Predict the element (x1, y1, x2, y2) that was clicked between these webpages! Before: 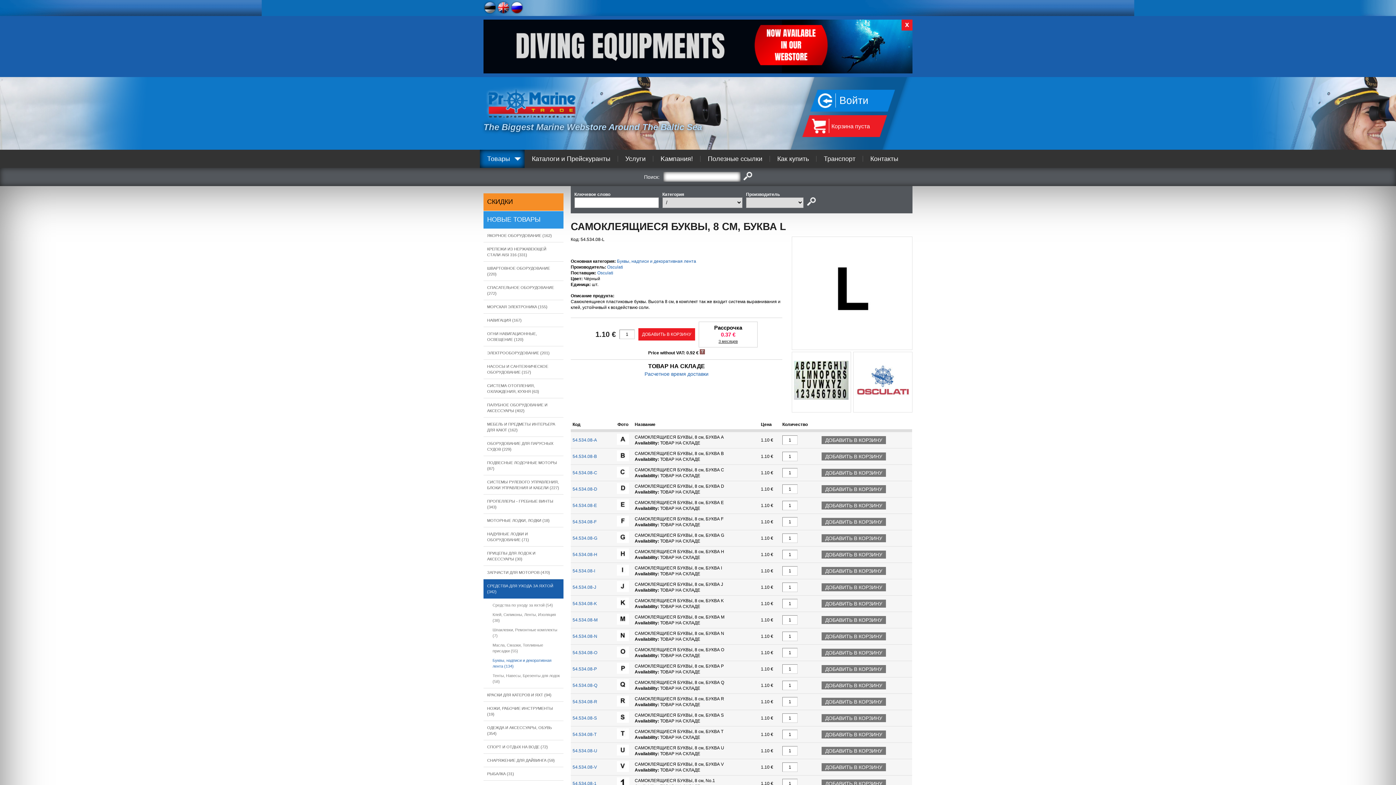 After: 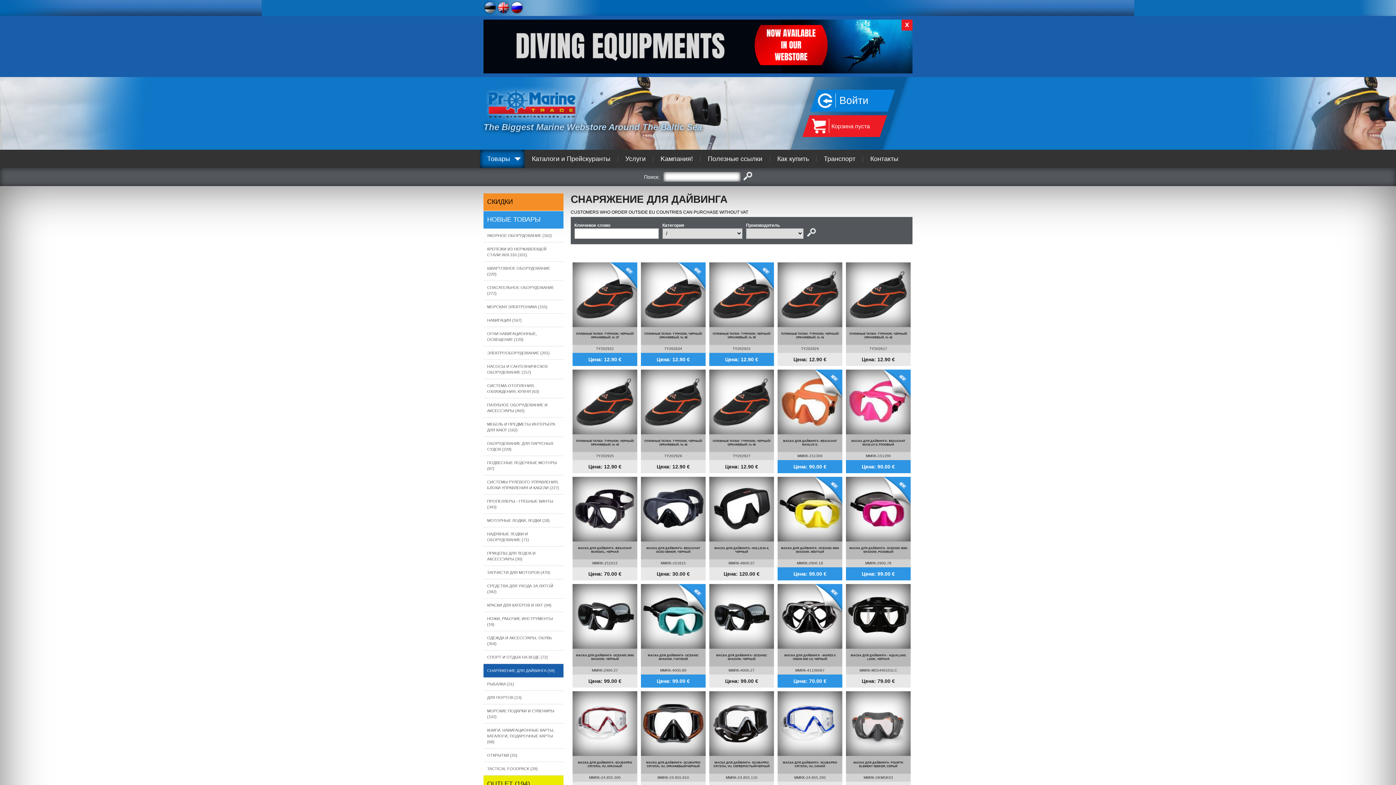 Action: label: СНАРЯЖЕНИЕ ДЛЯ ДАЙВИНГА (59) bbox: (487, 758, 554, 762)